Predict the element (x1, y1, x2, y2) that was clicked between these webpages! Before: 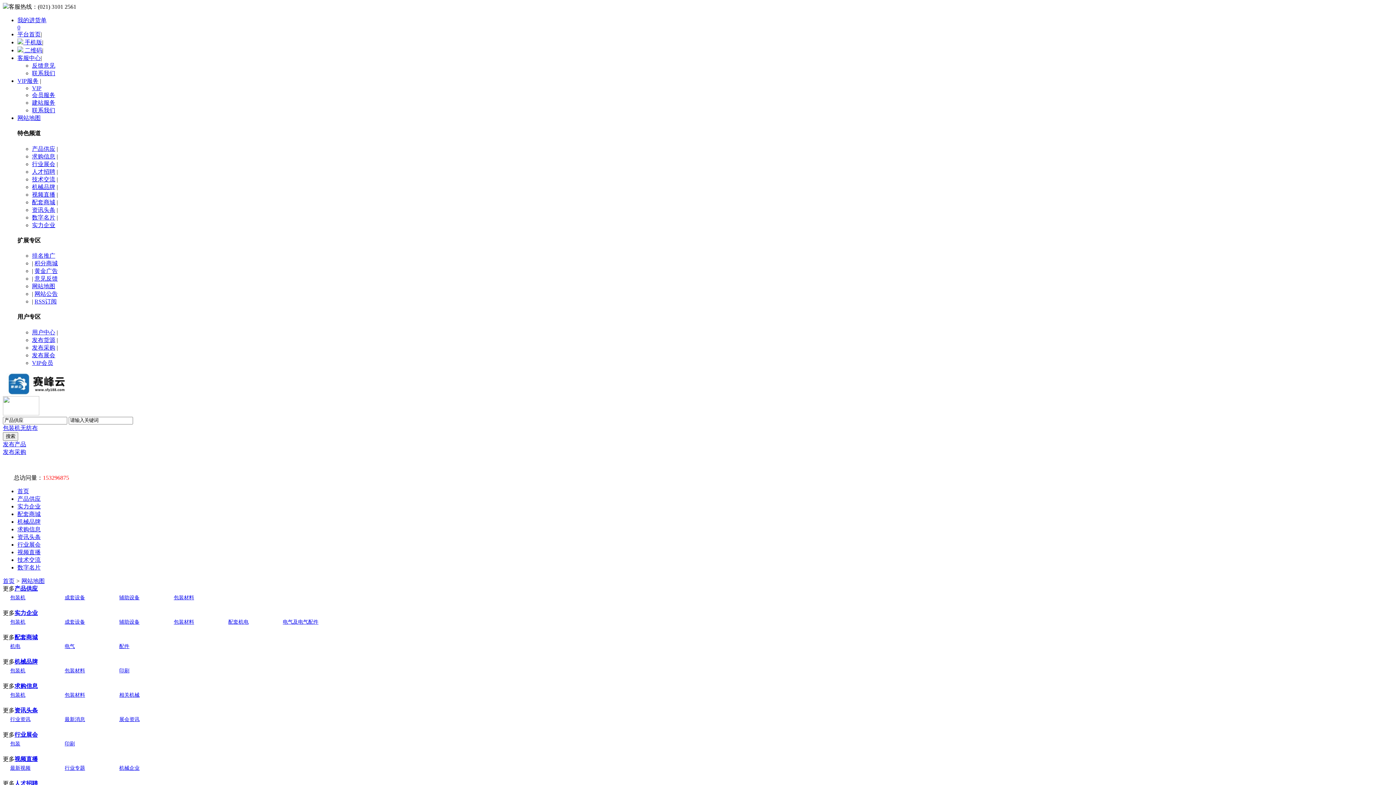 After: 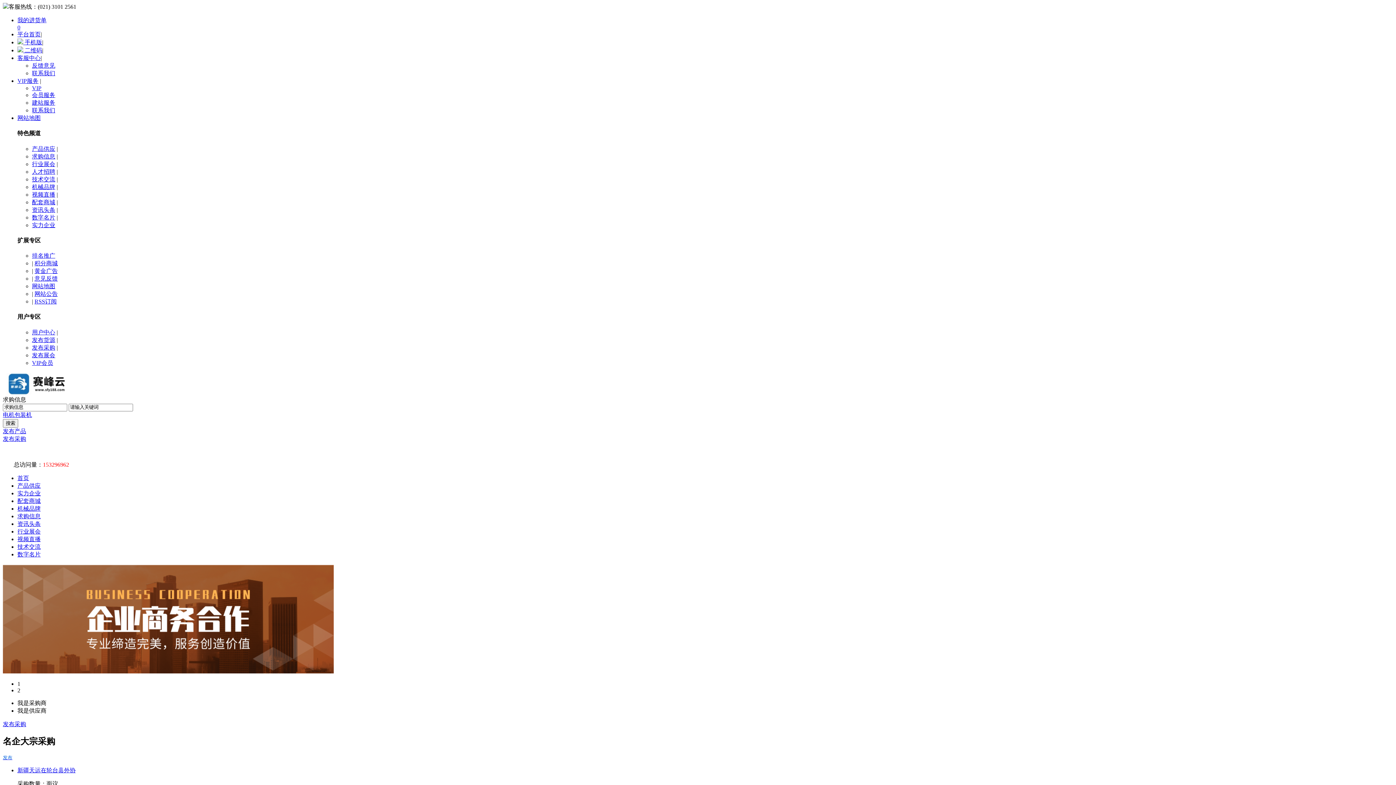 Action: label: 求购信息 bbox: (17, 526, 40, 532)